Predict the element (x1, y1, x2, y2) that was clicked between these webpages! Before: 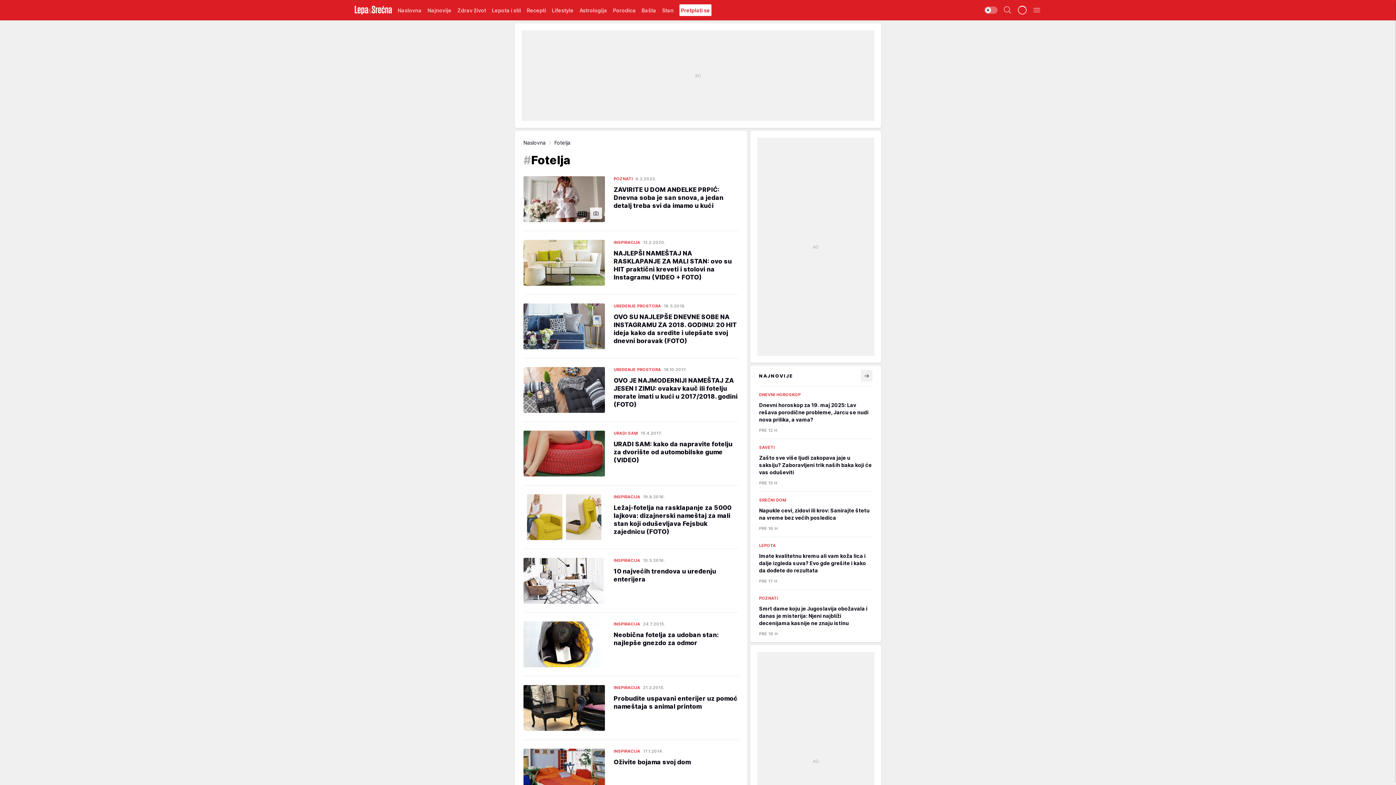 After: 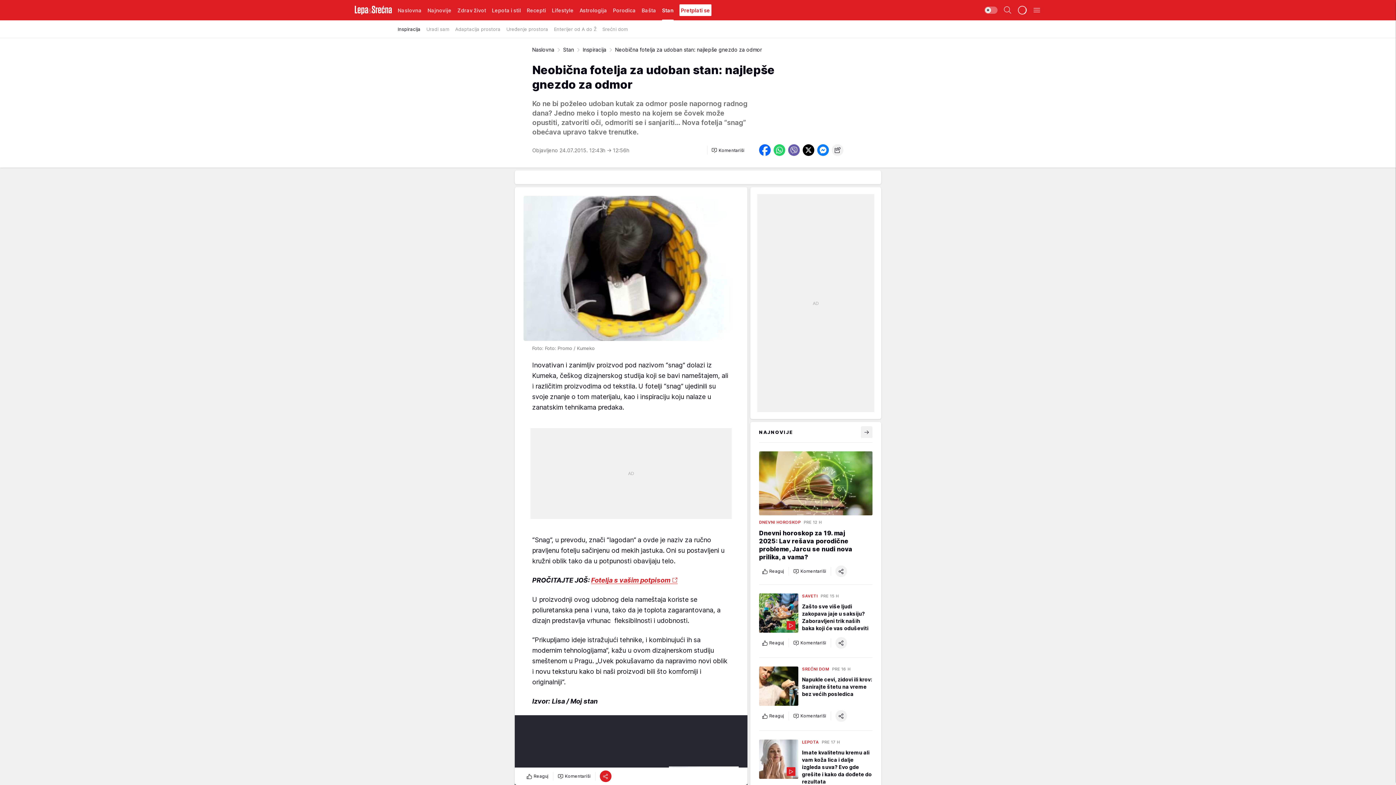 Action: bbox: (523, 621, 738, 667) label: INSPIRACIJA
24.7.2015.
Neobična fotelja za udoban stan: najlepše gnezdo za odmor